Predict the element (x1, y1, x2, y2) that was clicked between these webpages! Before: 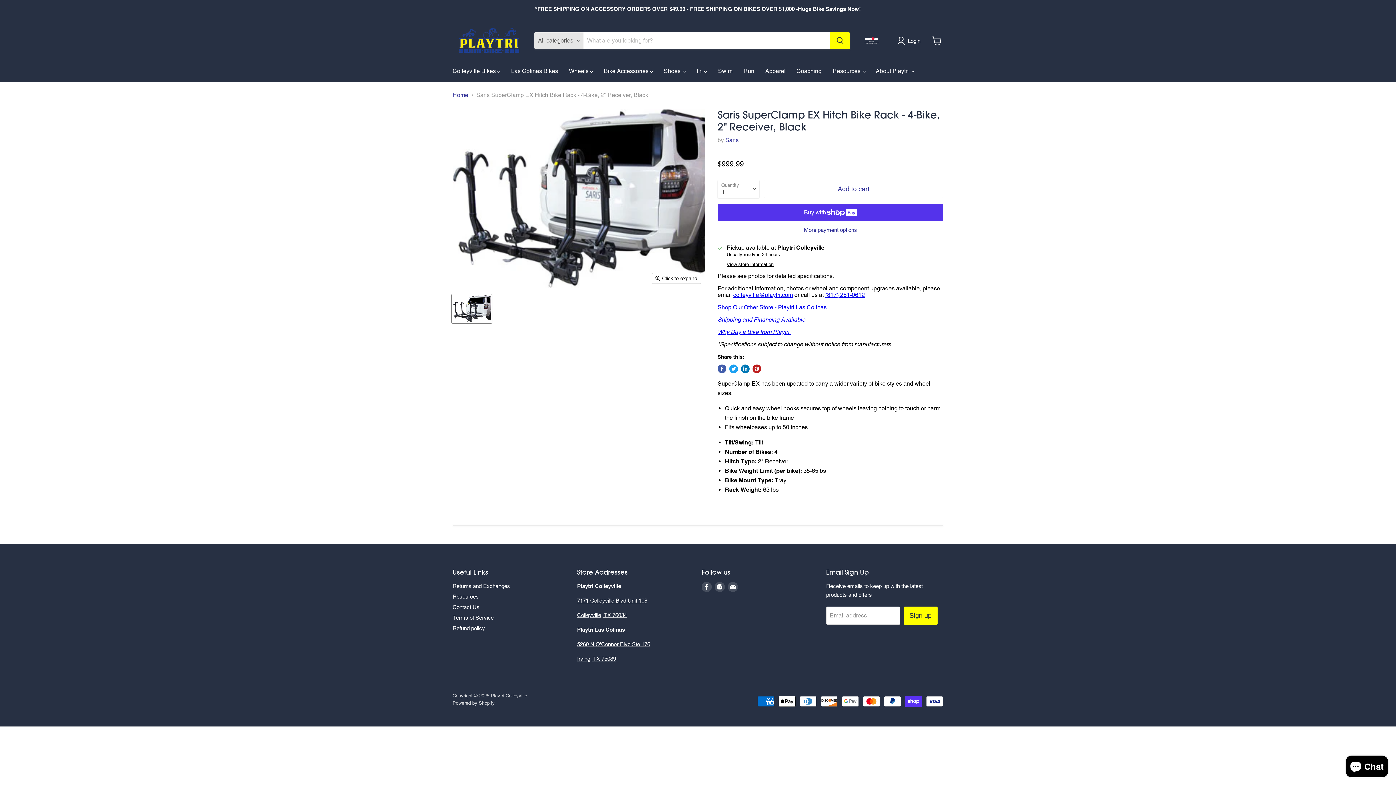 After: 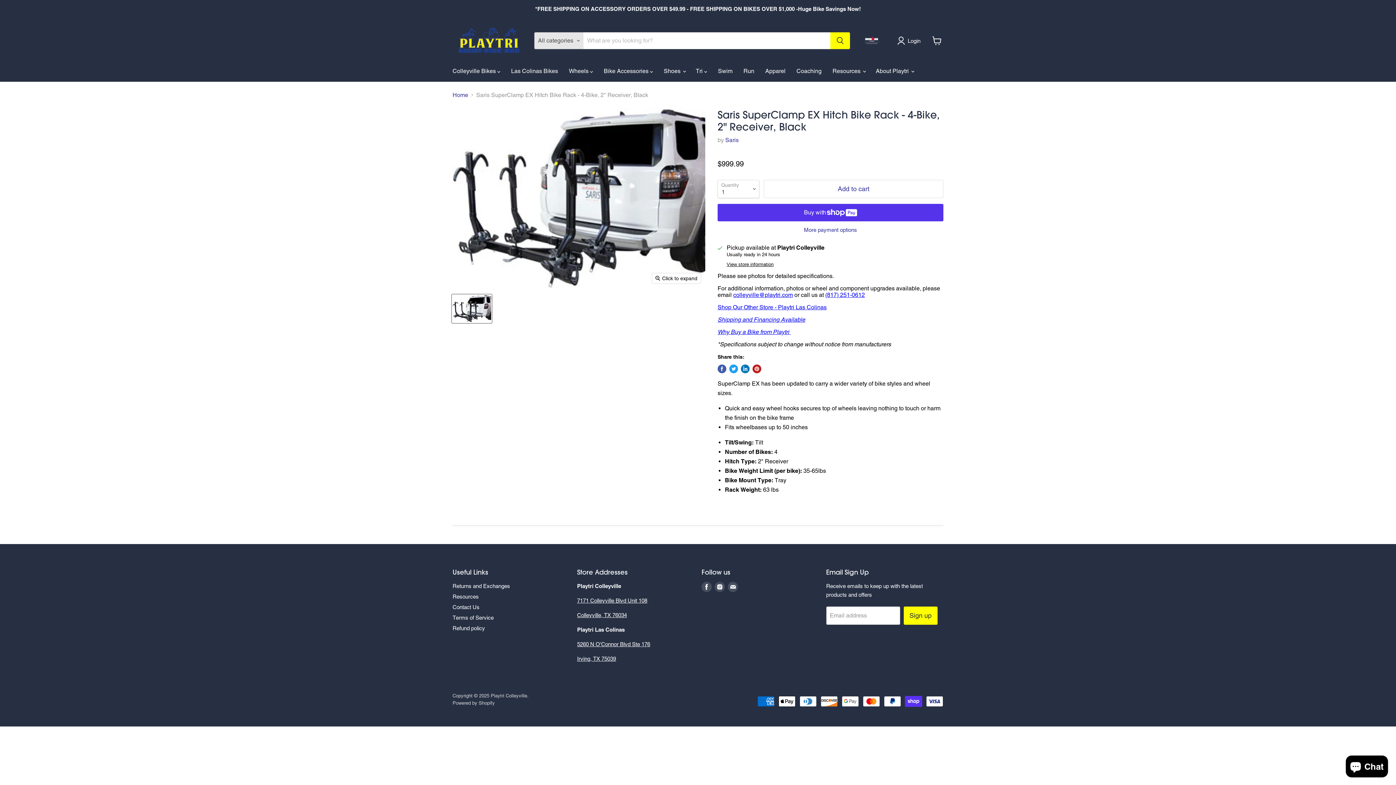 Action: label: colleyville@playtri.com bbox: (733, 291, 793, 298)